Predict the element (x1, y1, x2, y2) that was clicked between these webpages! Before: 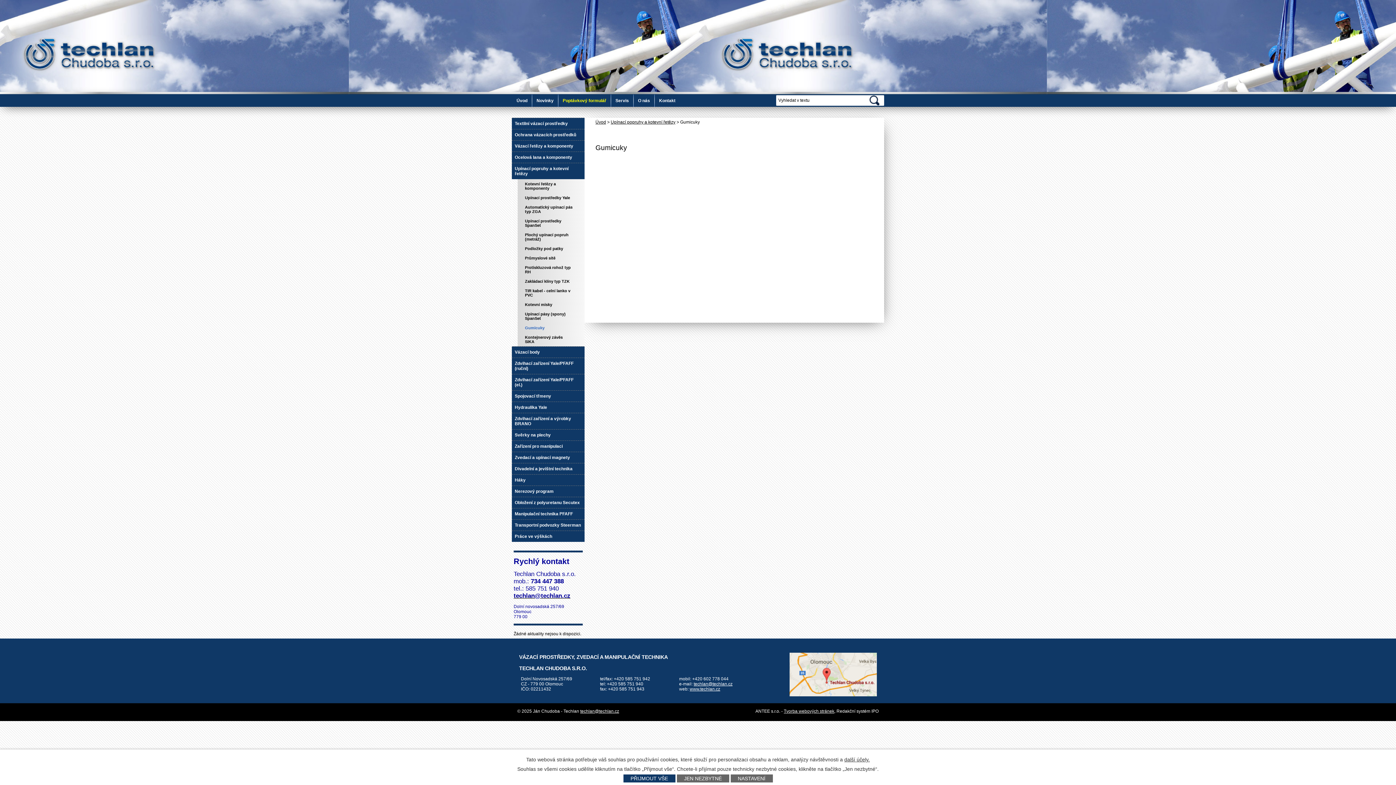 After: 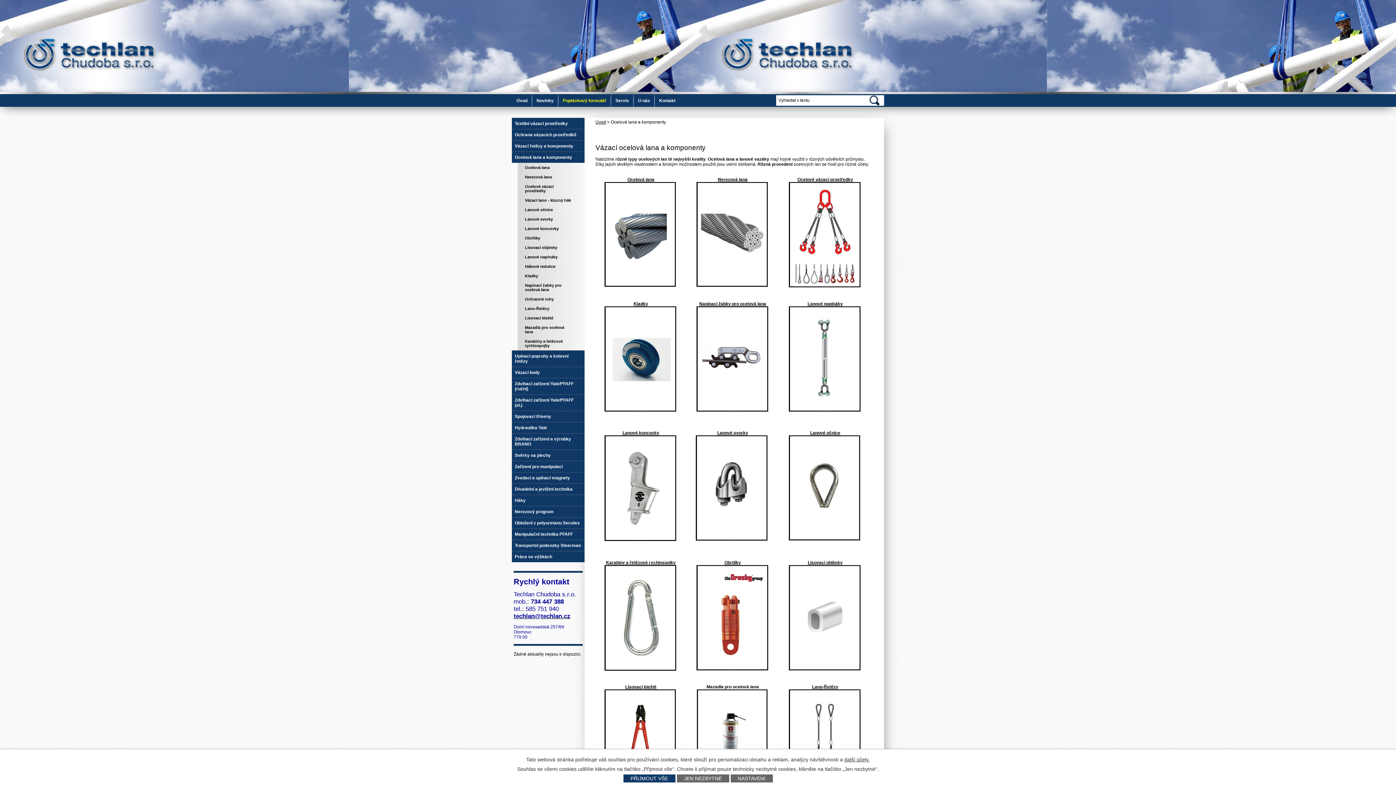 Action: bbox: (512, 151, 584, 162) label: Ocelová lana a komponenty